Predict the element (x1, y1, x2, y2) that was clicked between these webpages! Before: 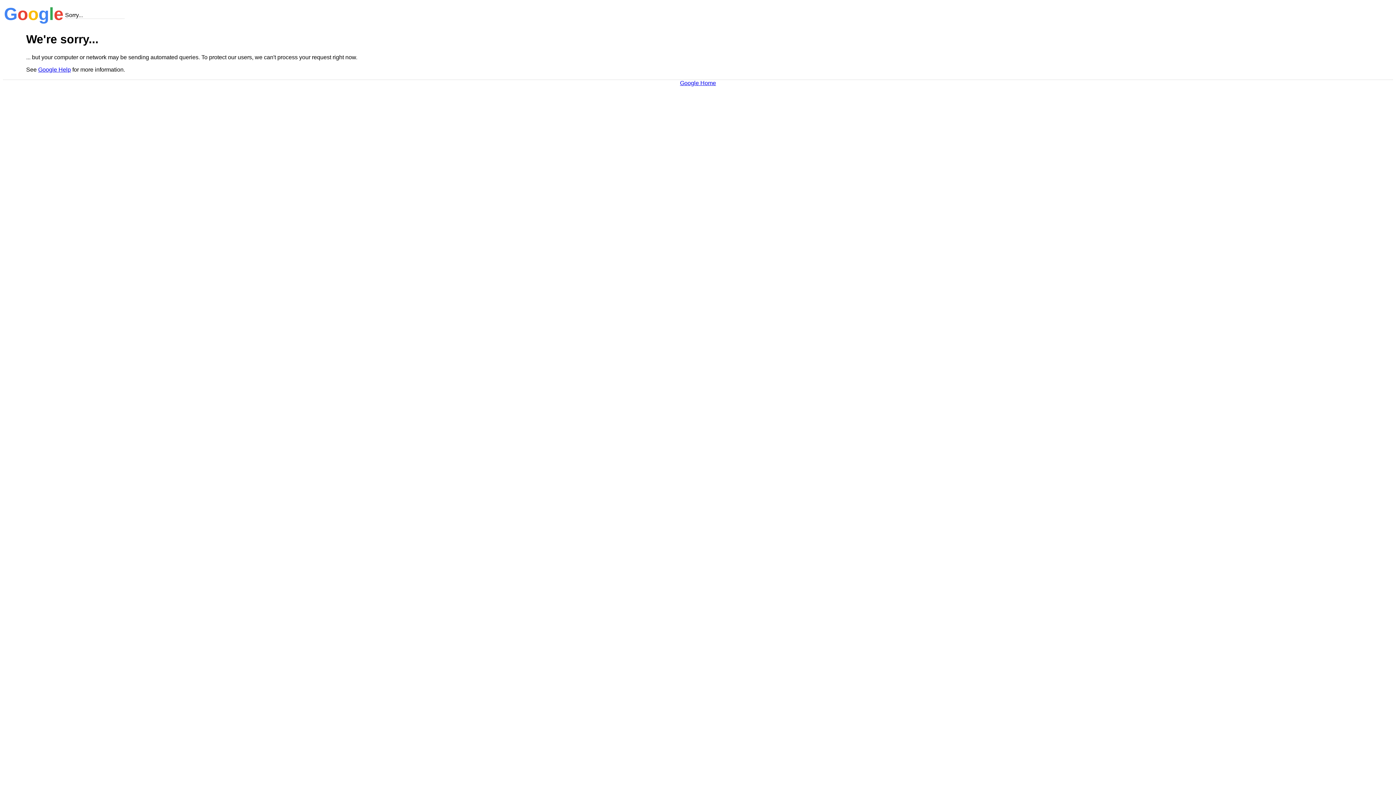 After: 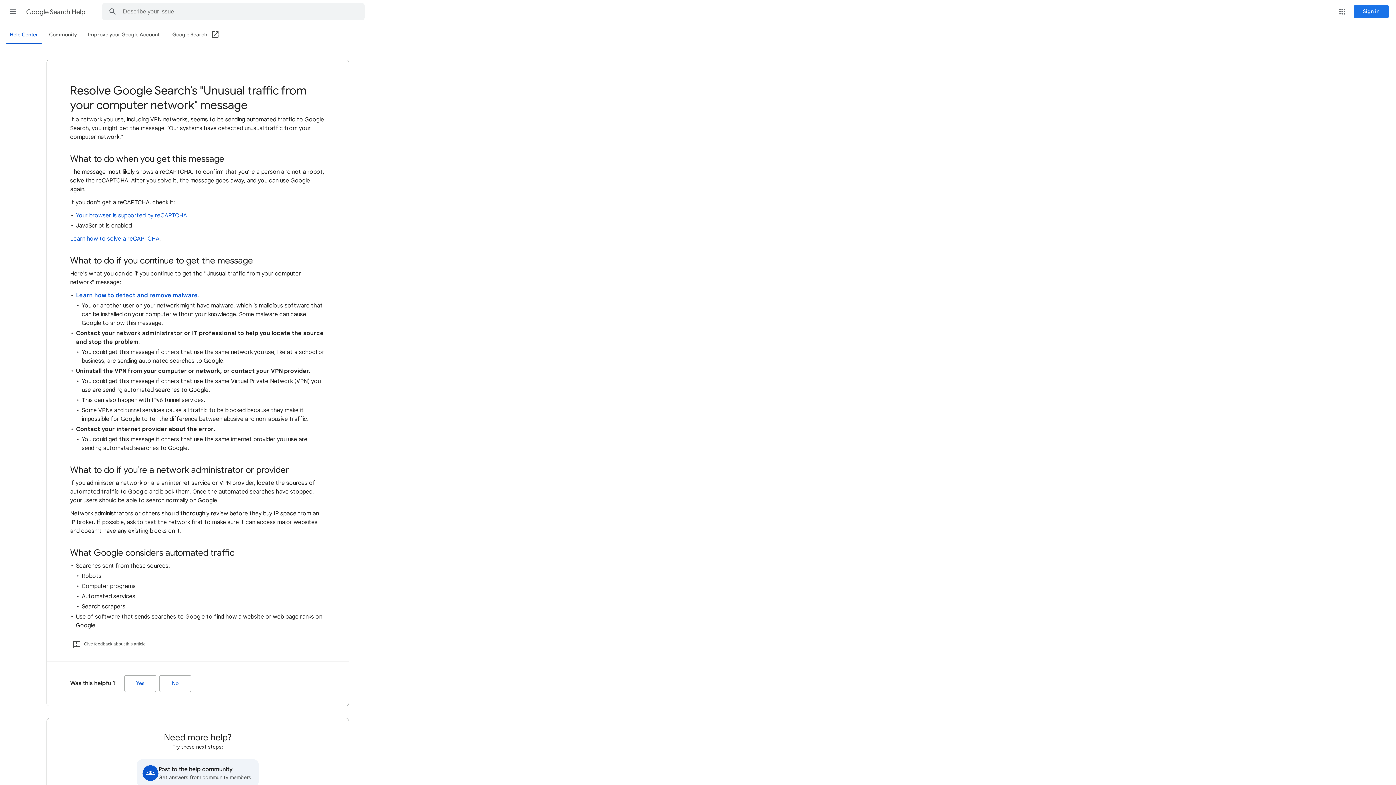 Action: bbox: (38, 66, 70, 72) label: Google Help